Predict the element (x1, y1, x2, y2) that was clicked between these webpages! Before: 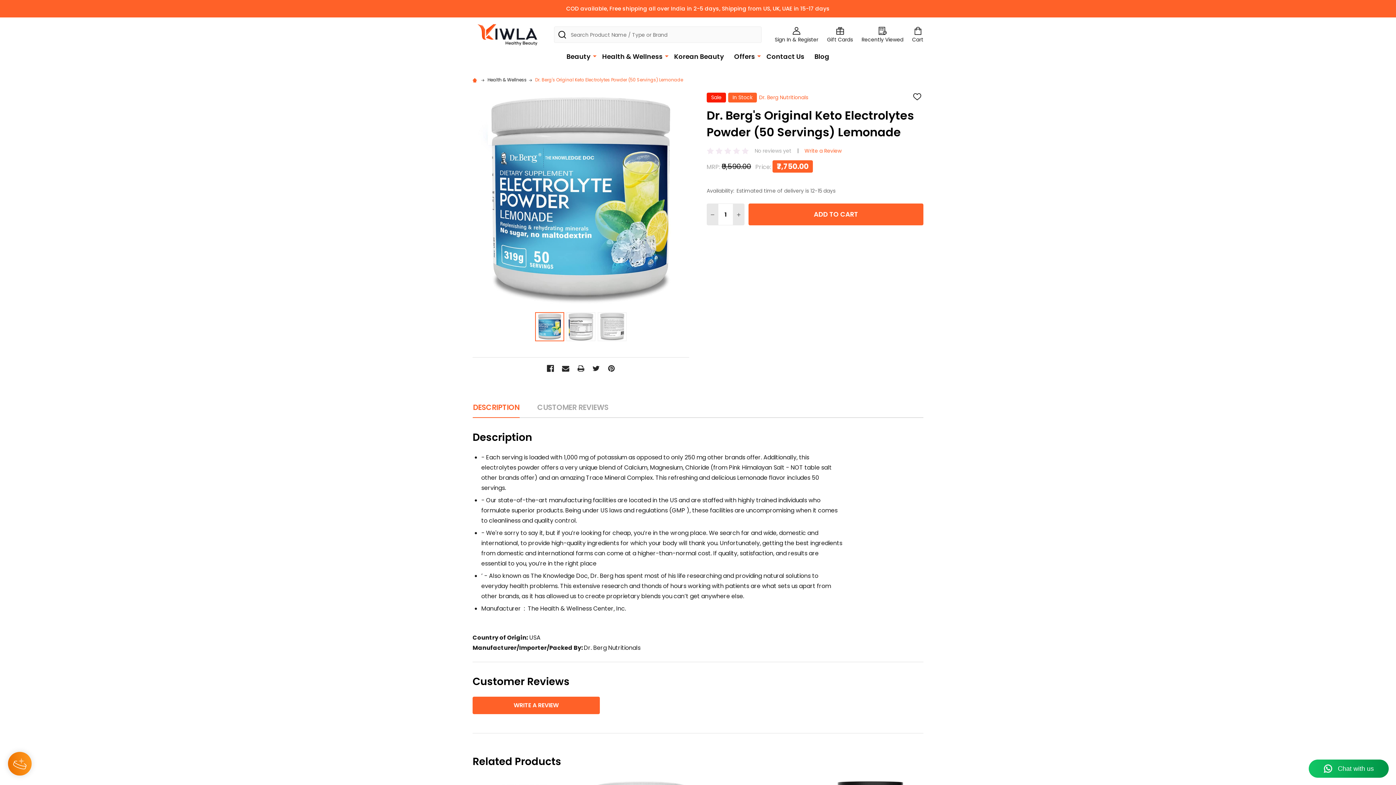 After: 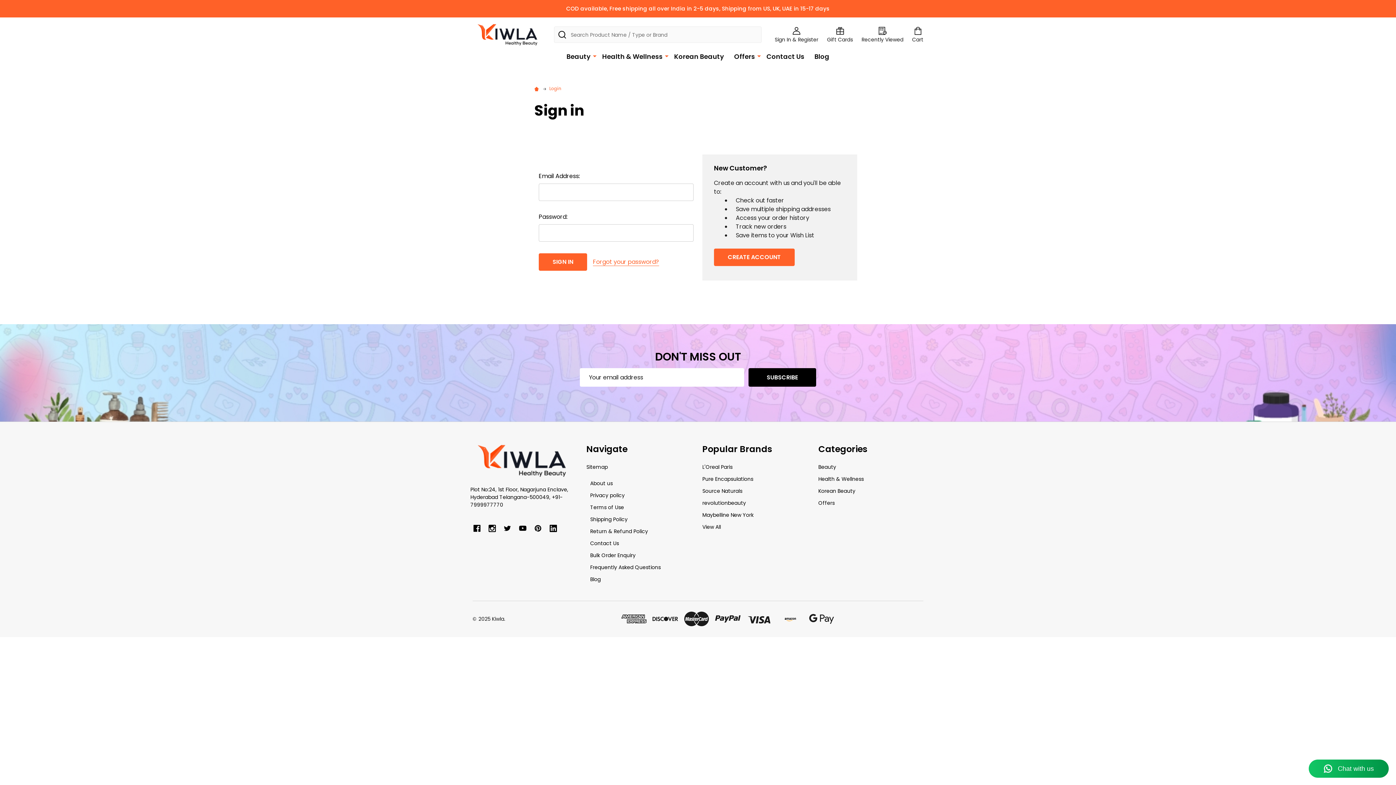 Action: label: Sign In & Register bbox: (774, 26, 818, 42)